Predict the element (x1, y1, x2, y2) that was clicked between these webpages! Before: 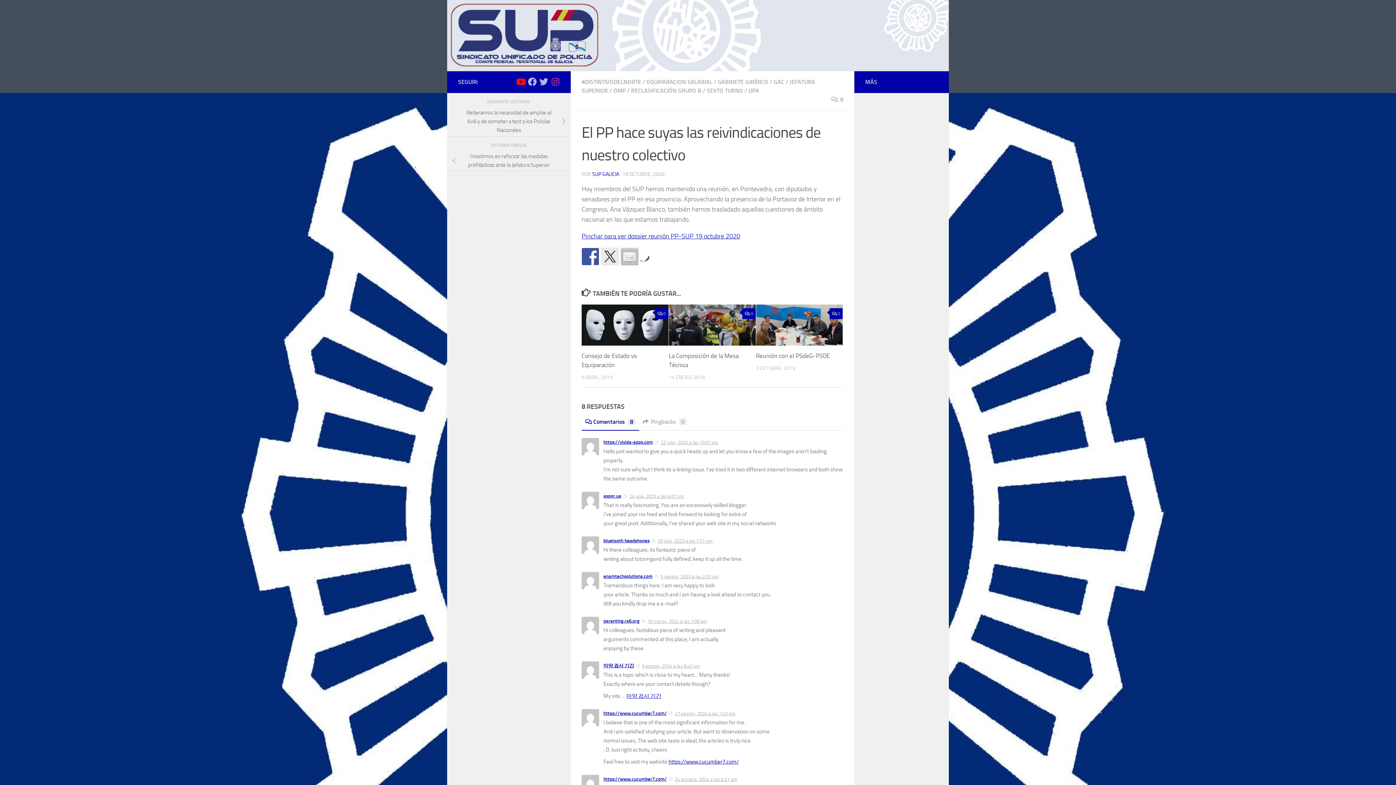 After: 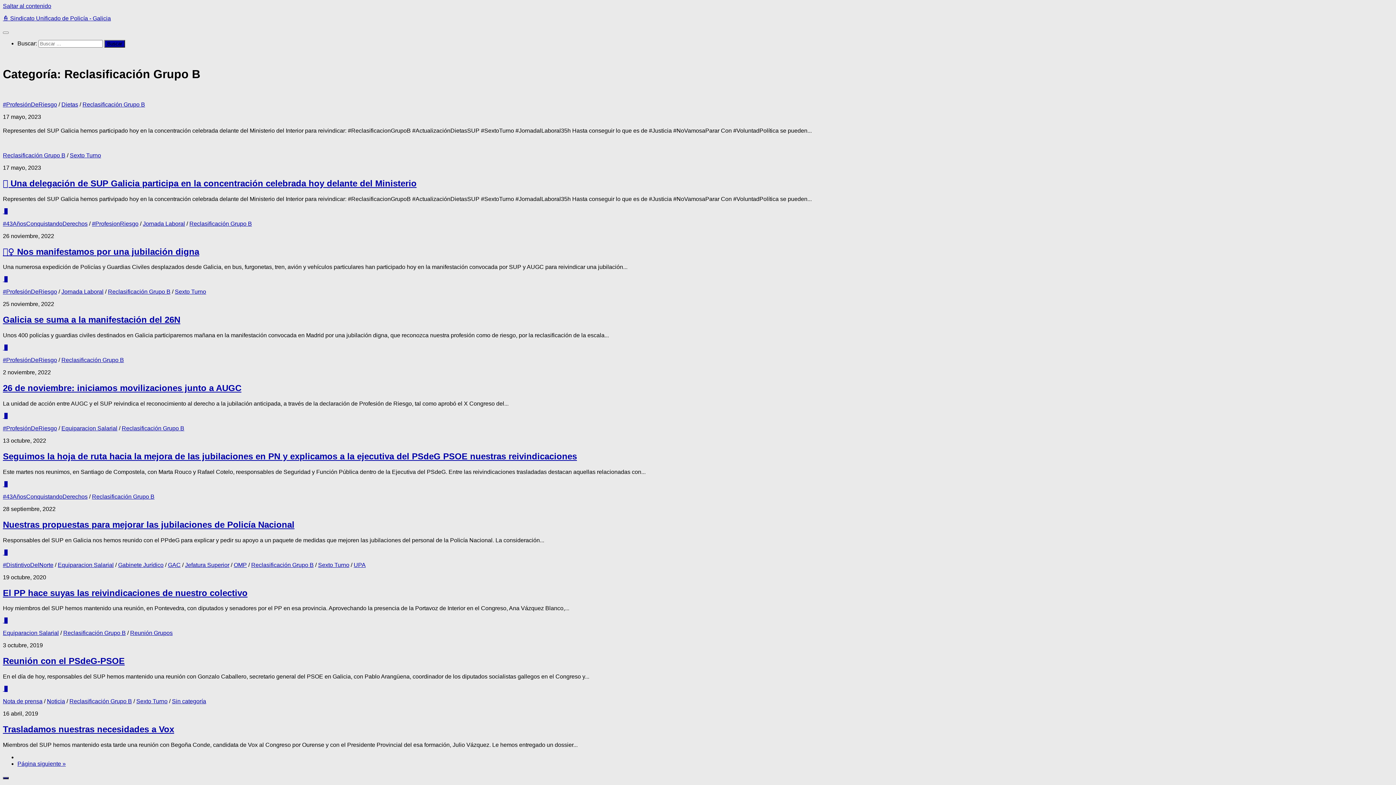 Action: bbox: (631, 87, 701, 94) label: RECLASIFICACIÓN GRUPO B